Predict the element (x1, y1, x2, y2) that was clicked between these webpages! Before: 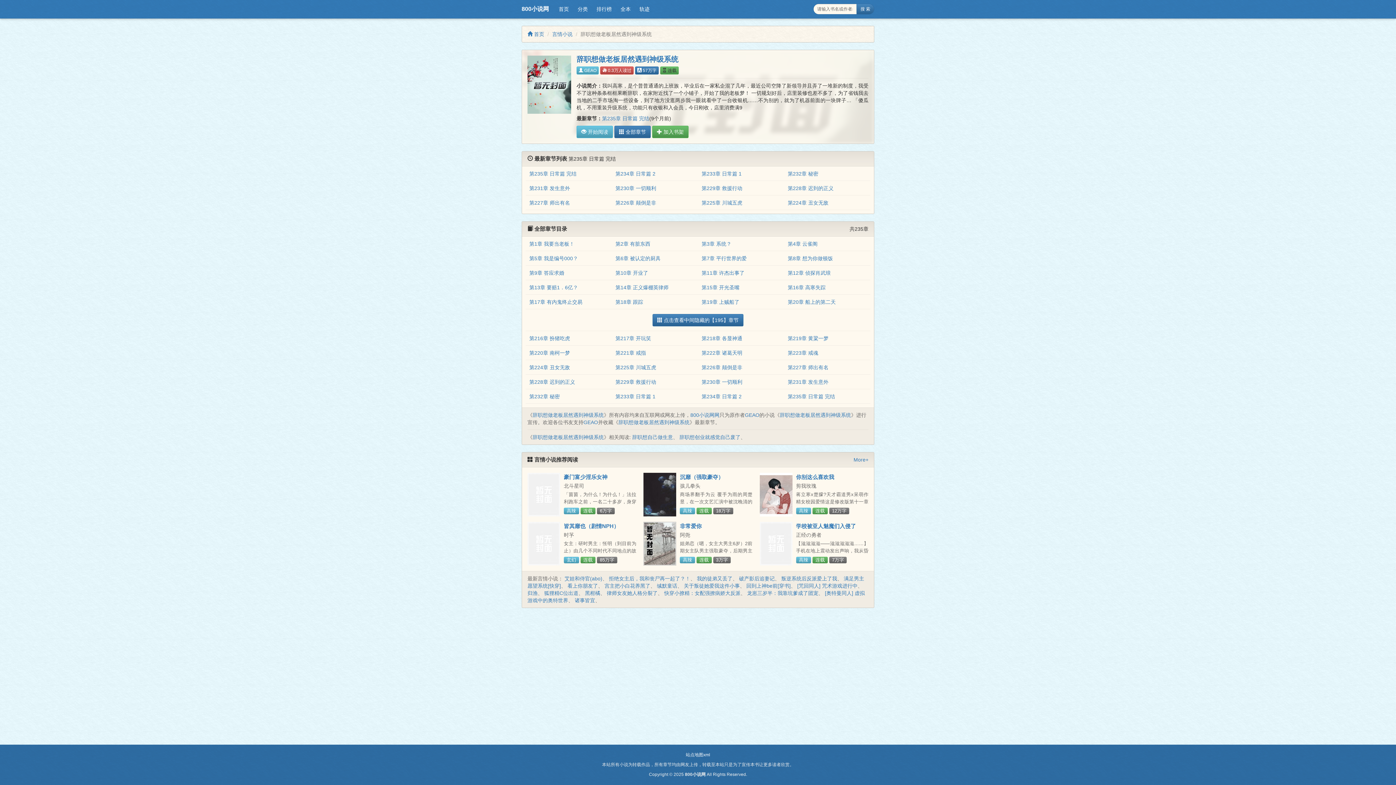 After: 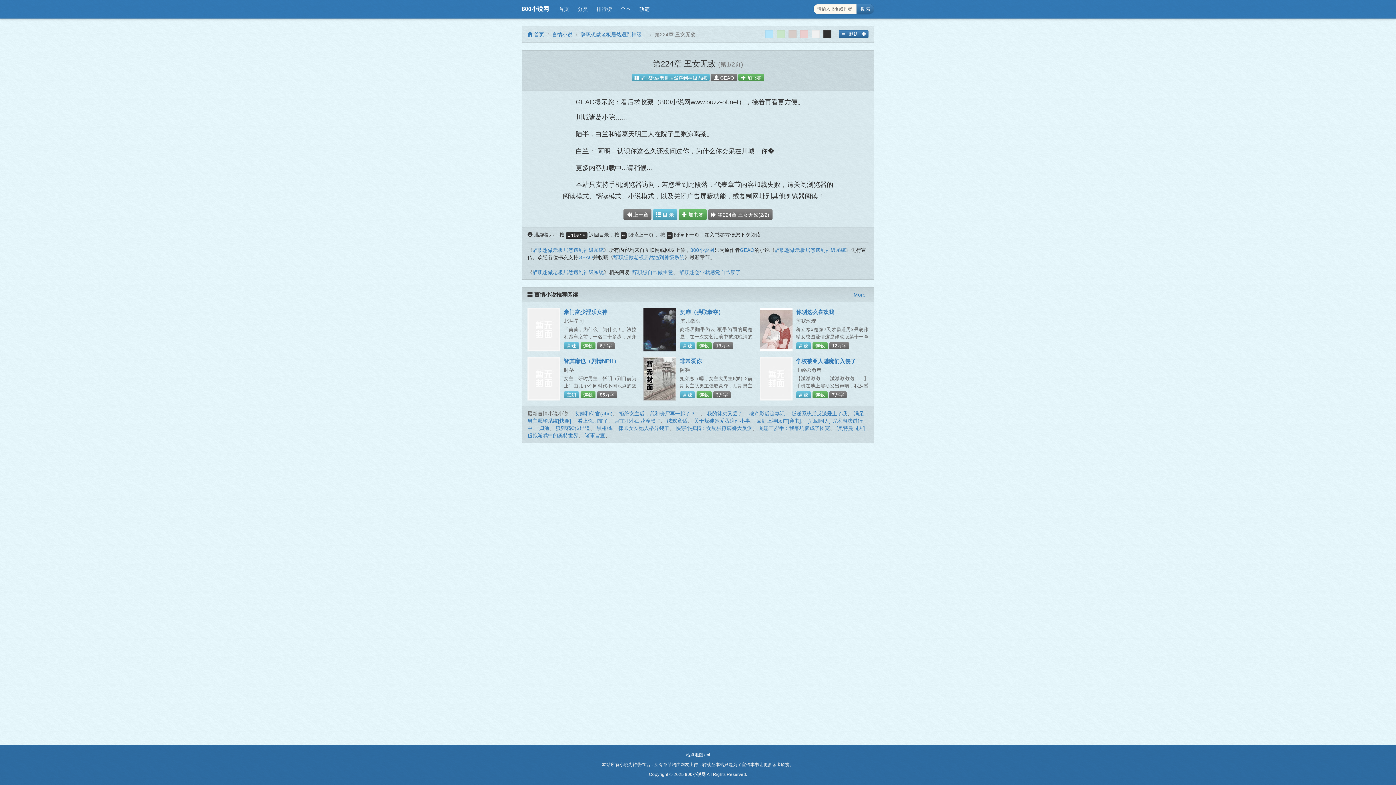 Action: bbox: (529, 364, 570, 370) label: 第224章 丑女无敌